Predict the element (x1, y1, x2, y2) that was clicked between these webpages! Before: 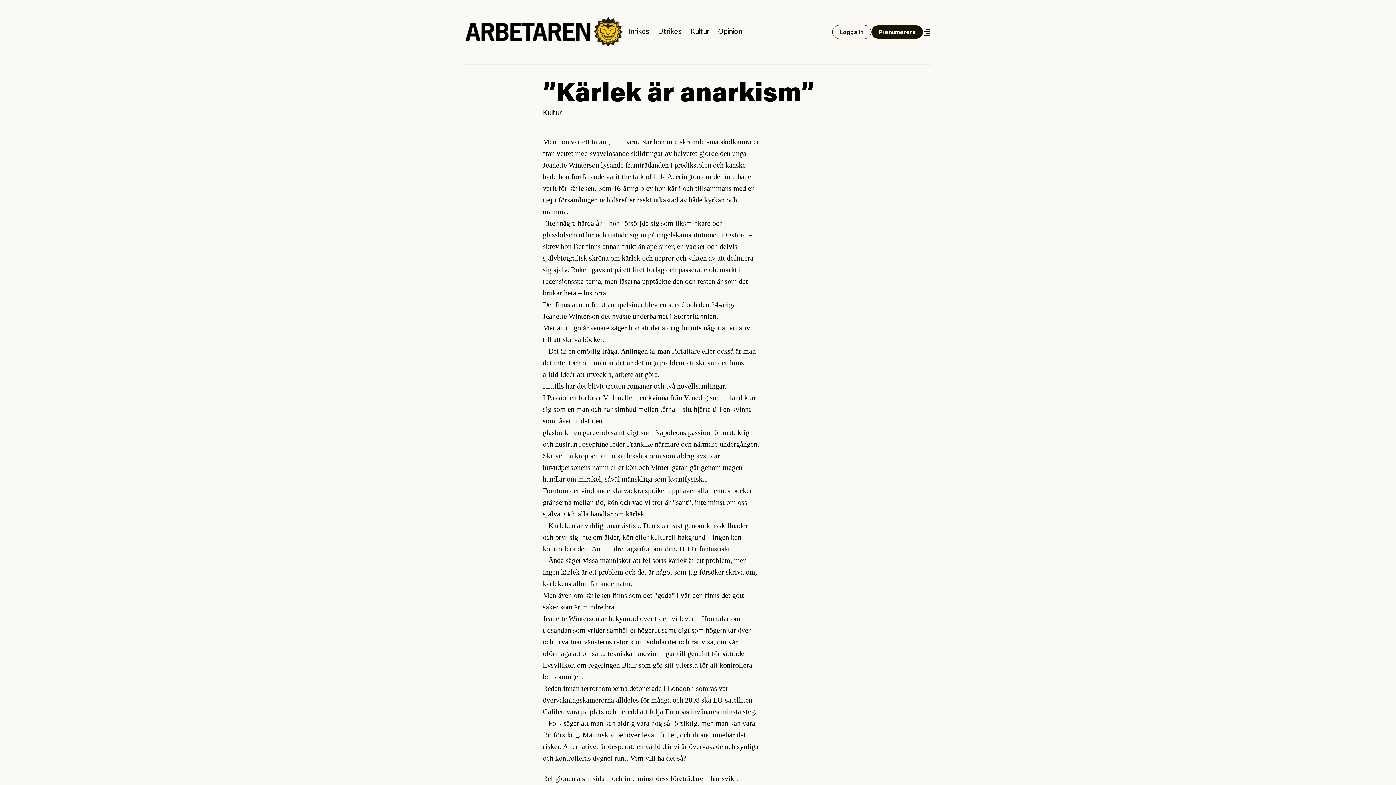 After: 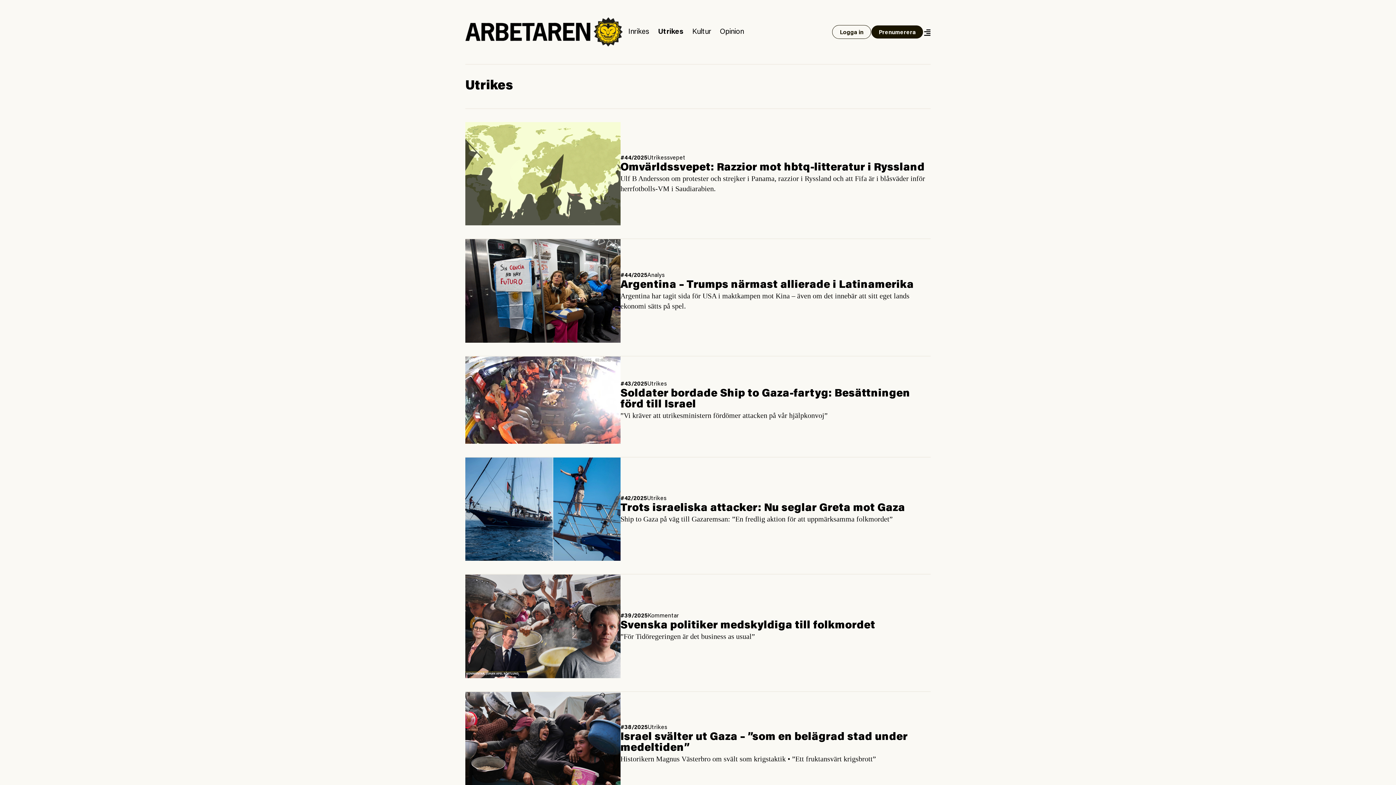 Action: bbox: (658, 28, 681, 35) label: Utrikes